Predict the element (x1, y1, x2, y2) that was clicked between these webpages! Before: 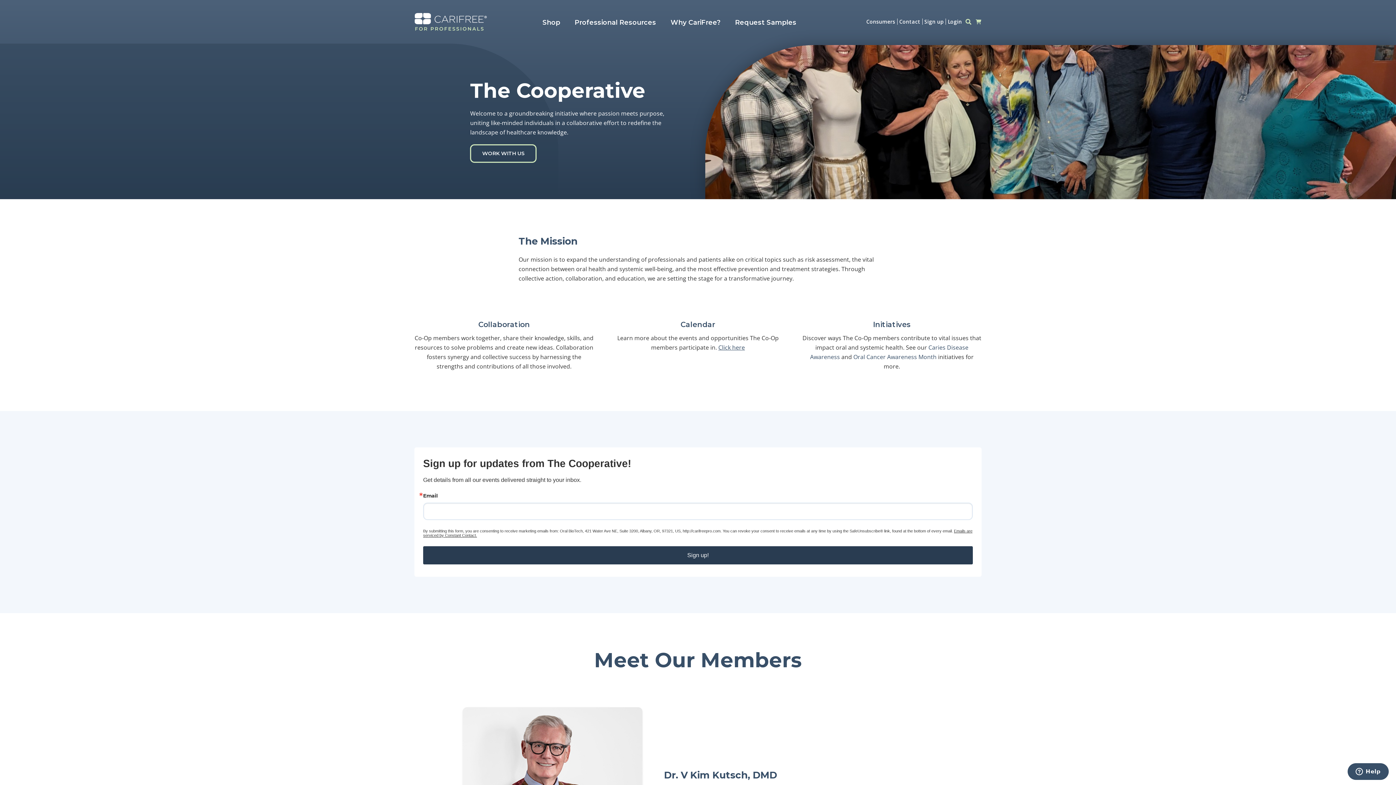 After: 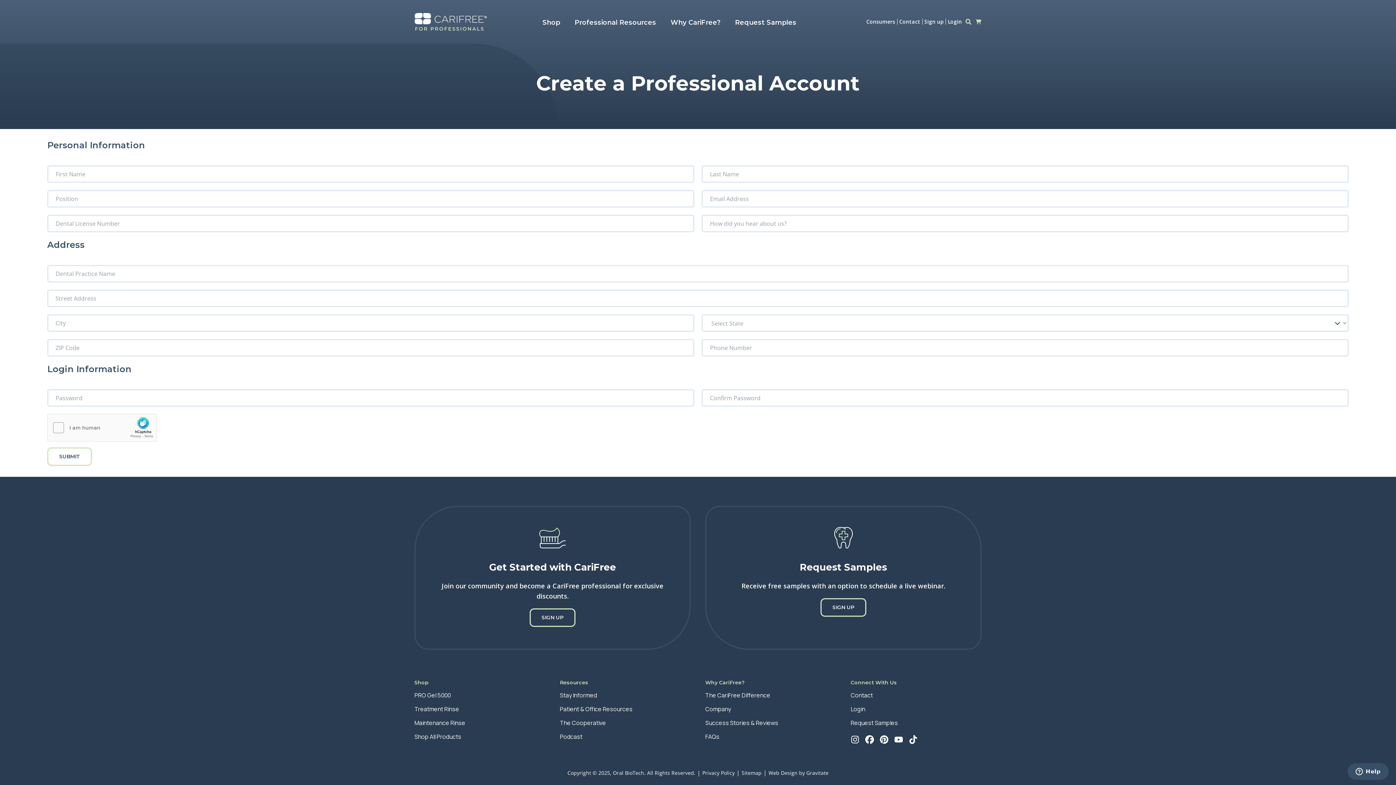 Action: bbox: (924, 17, 944, 26) label: Sign up